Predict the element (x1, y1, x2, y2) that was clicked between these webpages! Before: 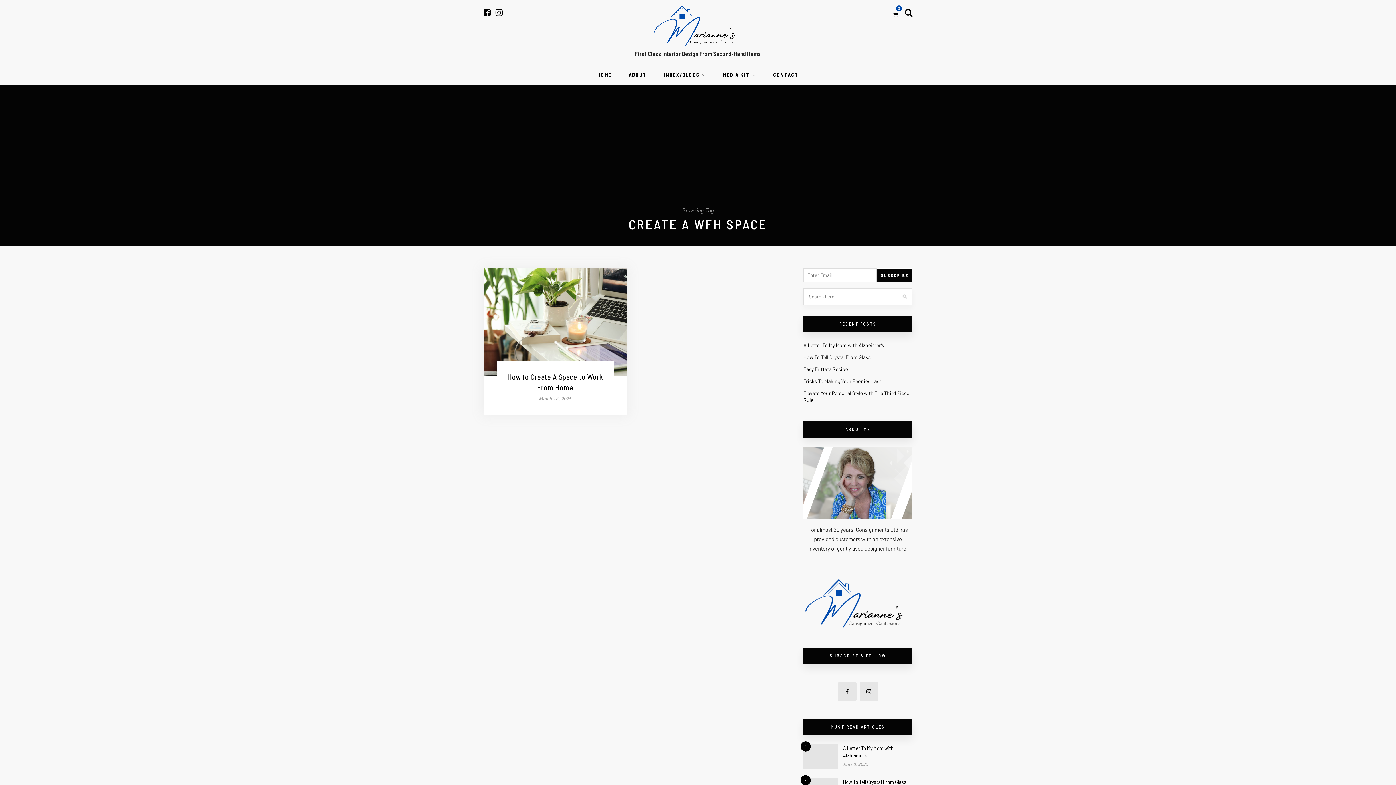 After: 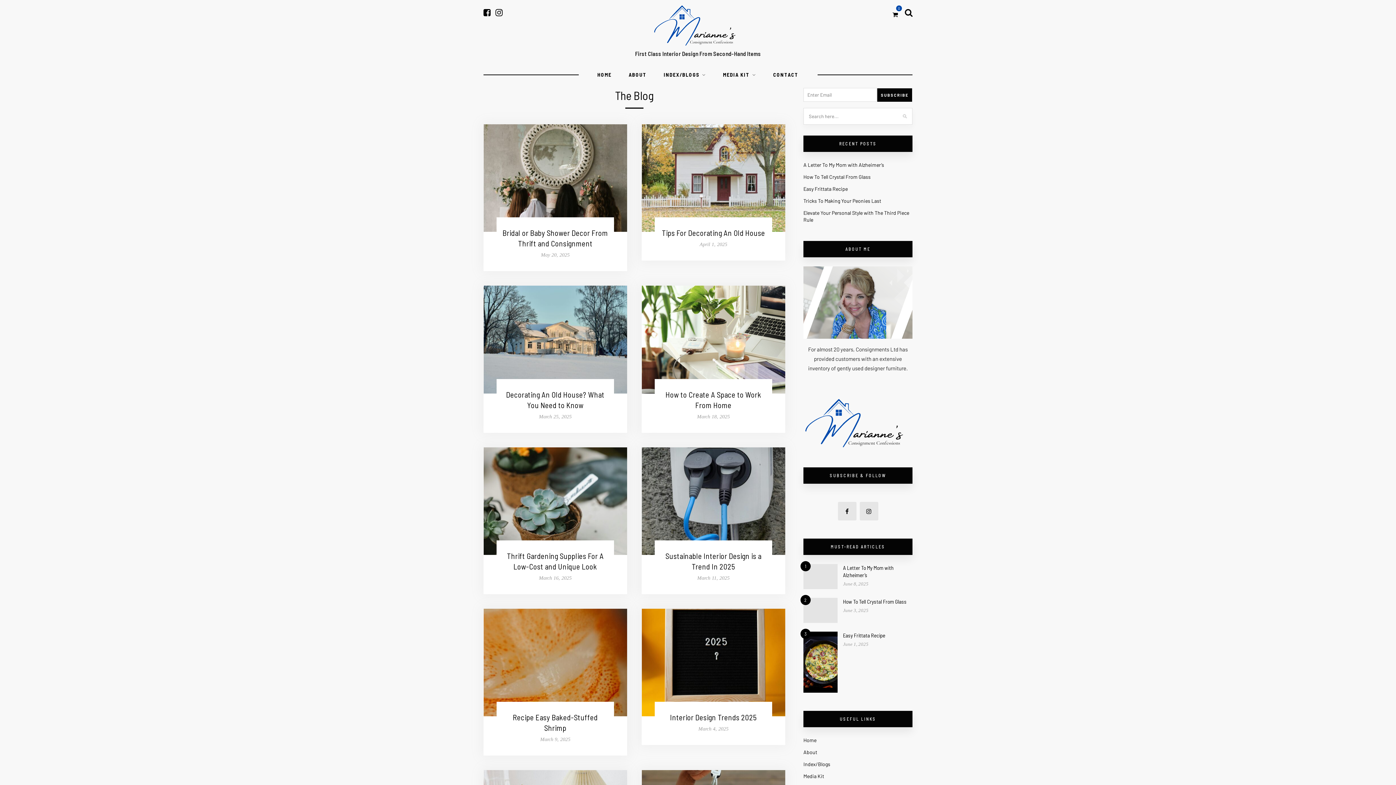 Action: label: INDEX/BLOGS bbox: (664, 65, 706, 84)